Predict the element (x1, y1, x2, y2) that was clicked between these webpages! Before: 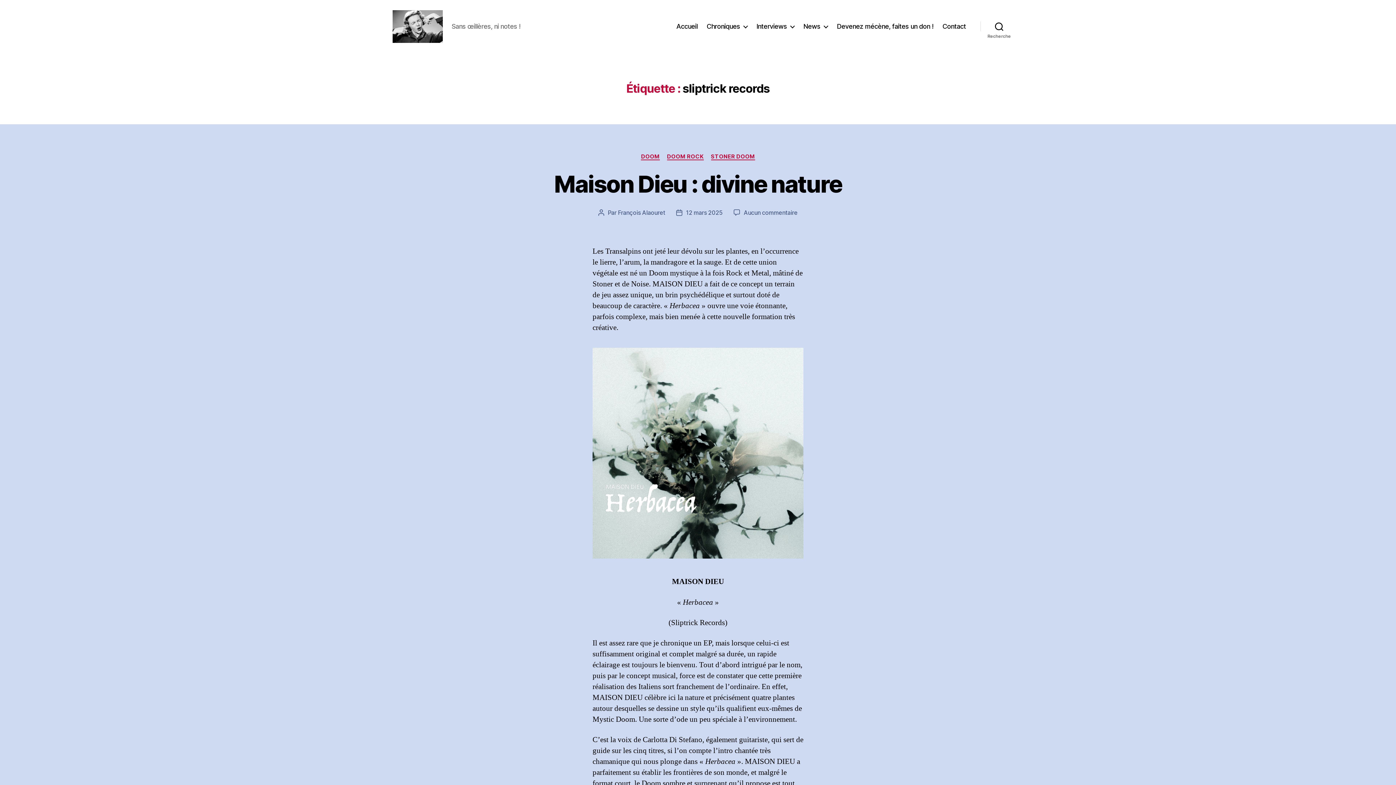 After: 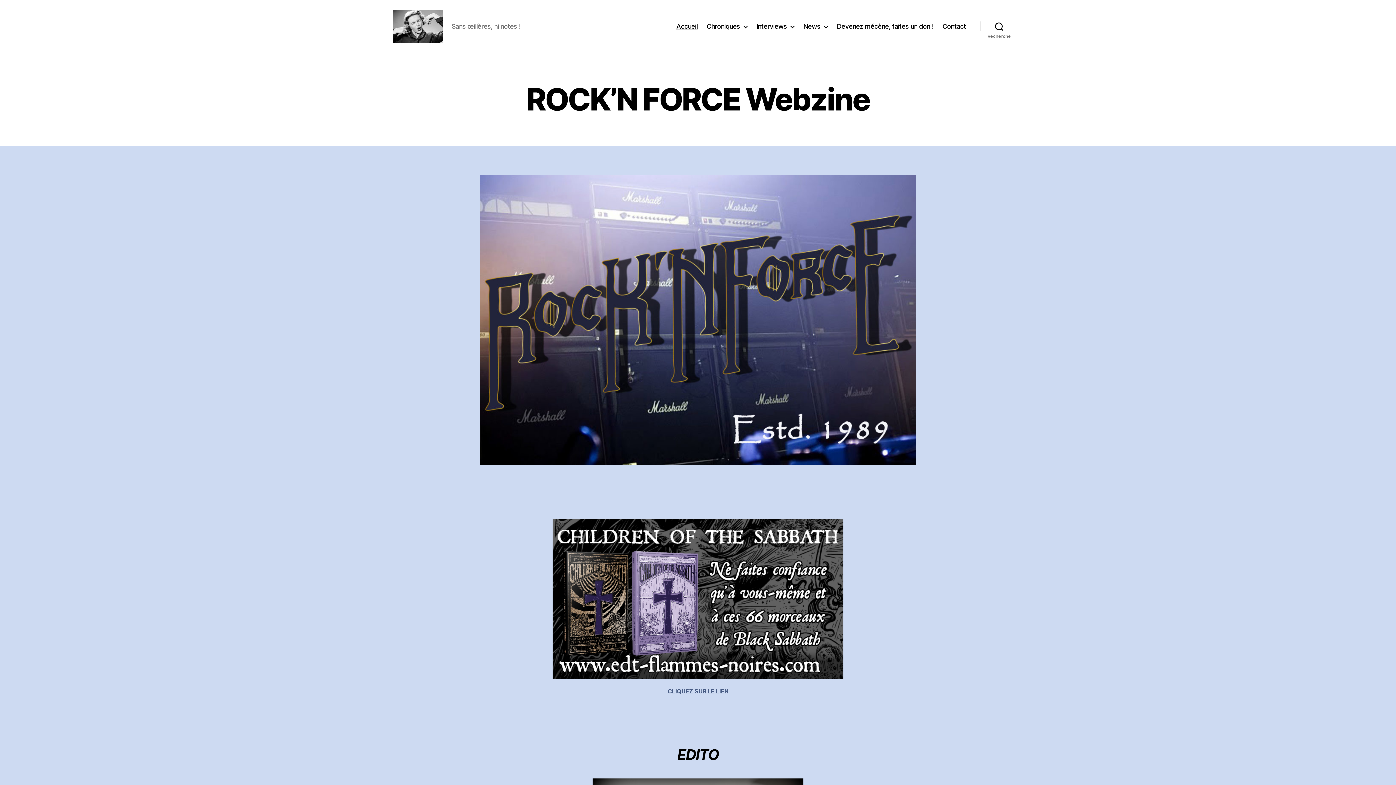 Action: bbox: (392, 10, 443, 42)